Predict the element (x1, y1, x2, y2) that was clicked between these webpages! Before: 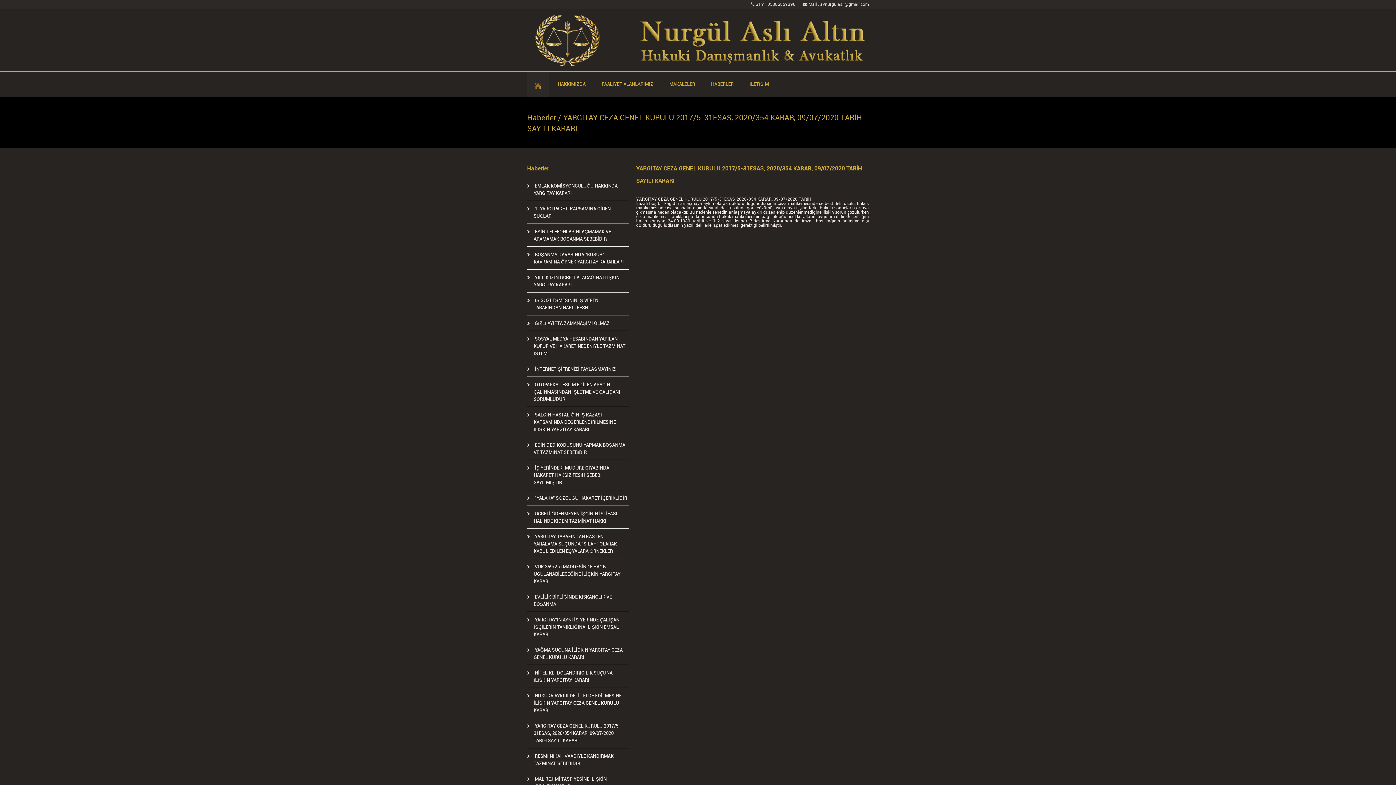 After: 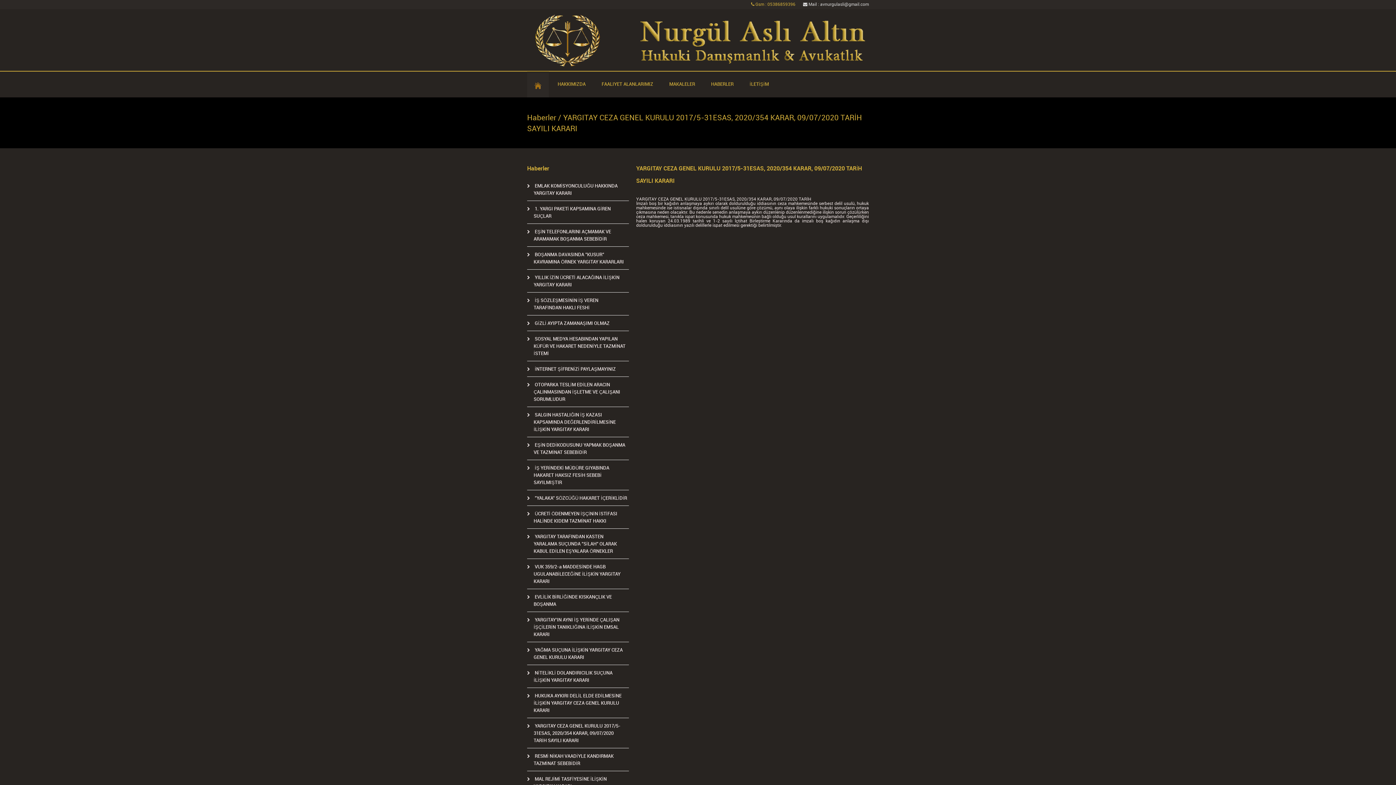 Action: label:  Gsm : 05386859396 bbox: (751, 2, 795, 6)